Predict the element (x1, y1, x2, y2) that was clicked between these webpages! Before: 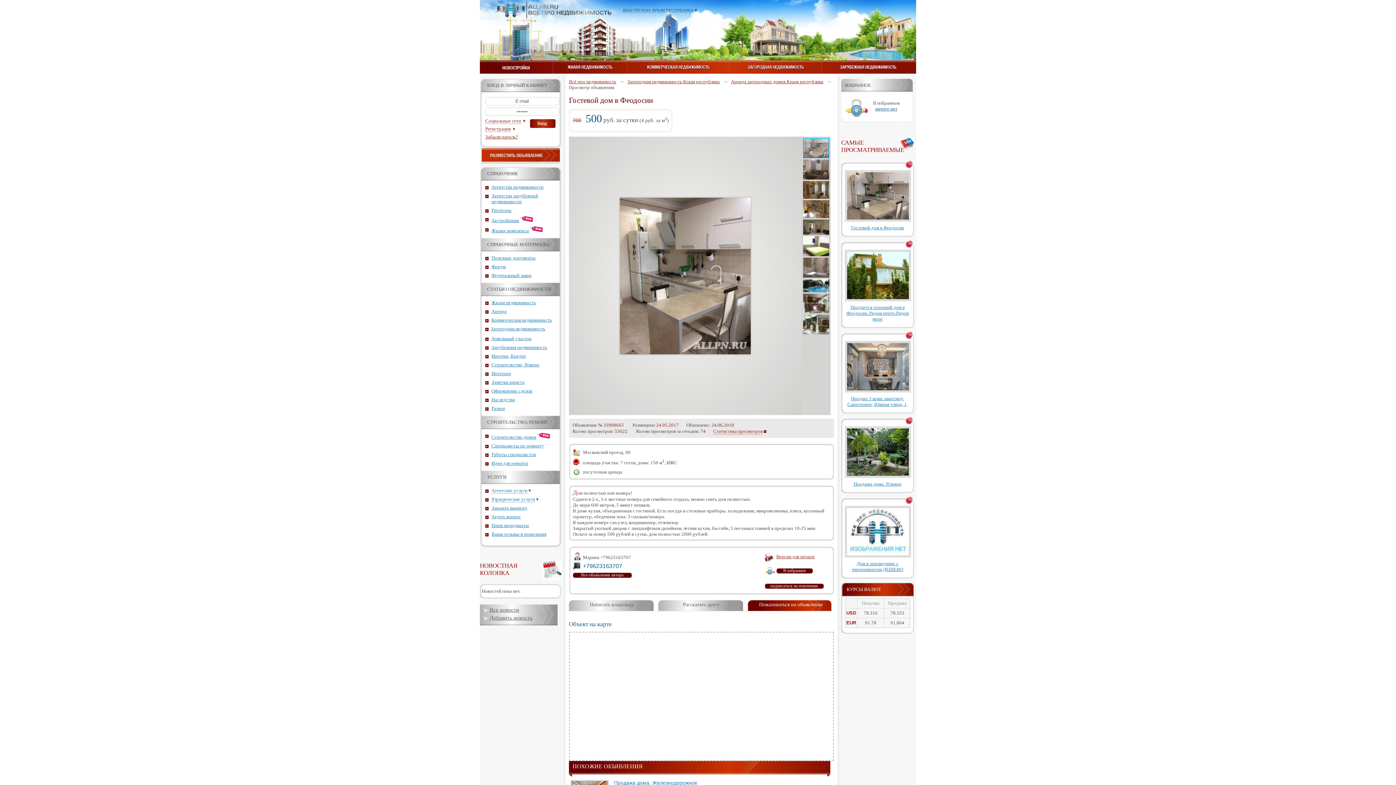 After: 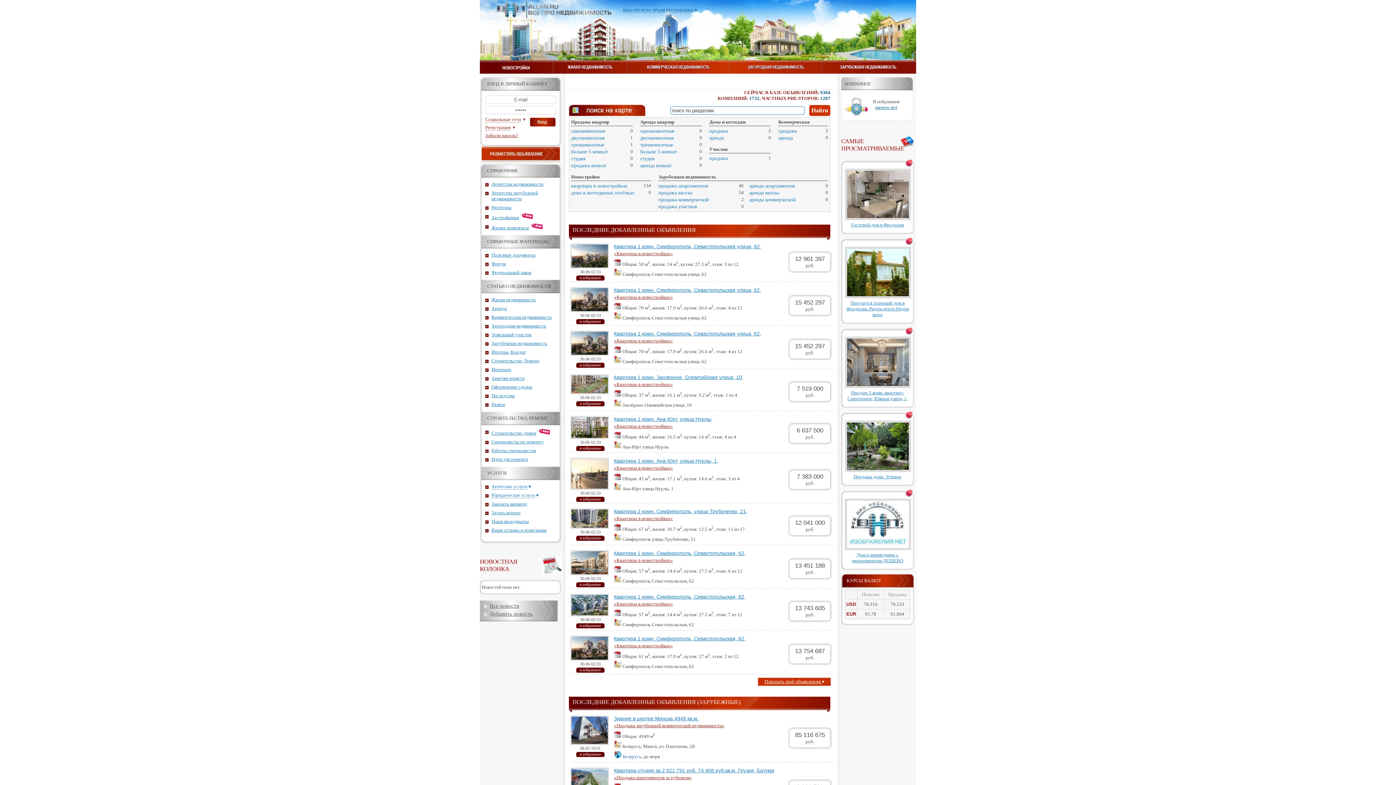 Action: bbox: (569, 78, 616, 84) label: Всё про недвижимость